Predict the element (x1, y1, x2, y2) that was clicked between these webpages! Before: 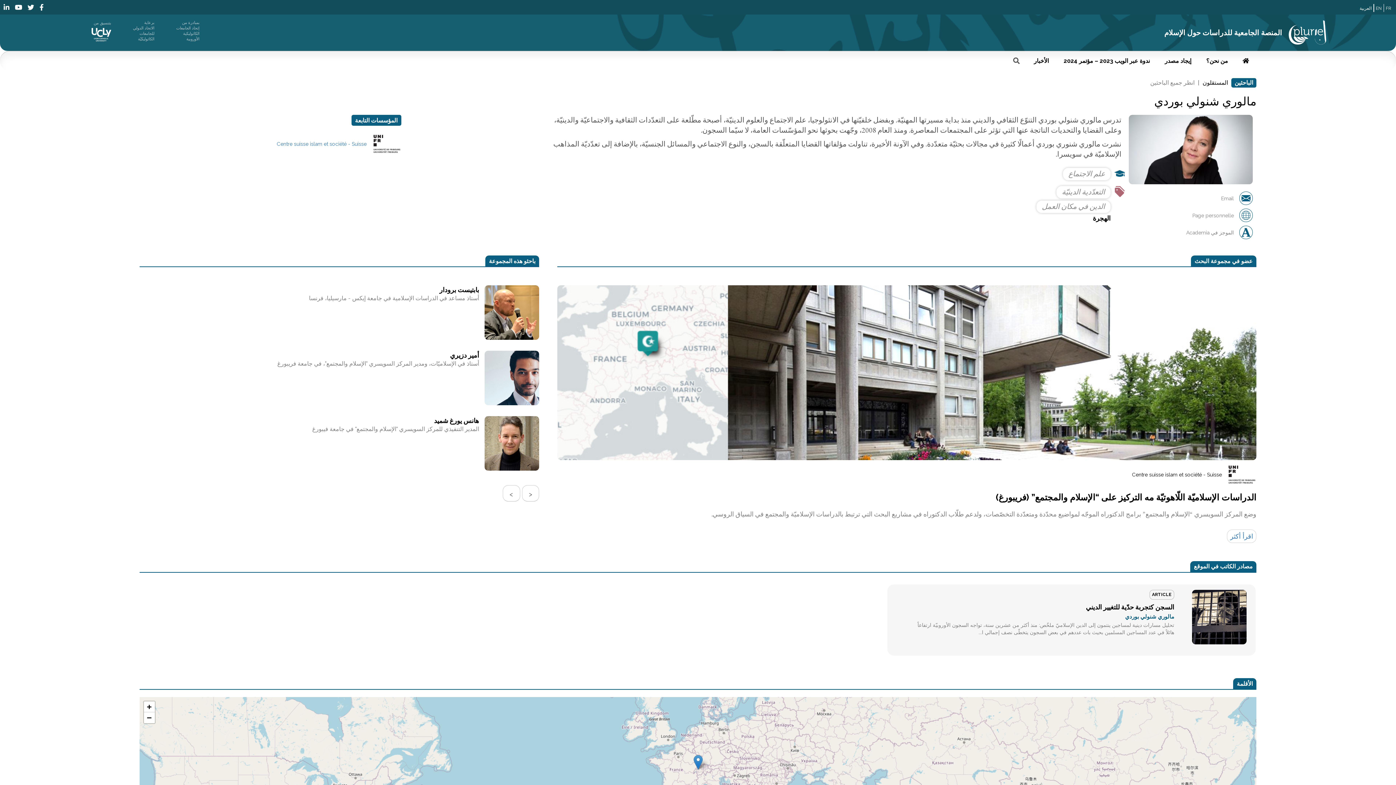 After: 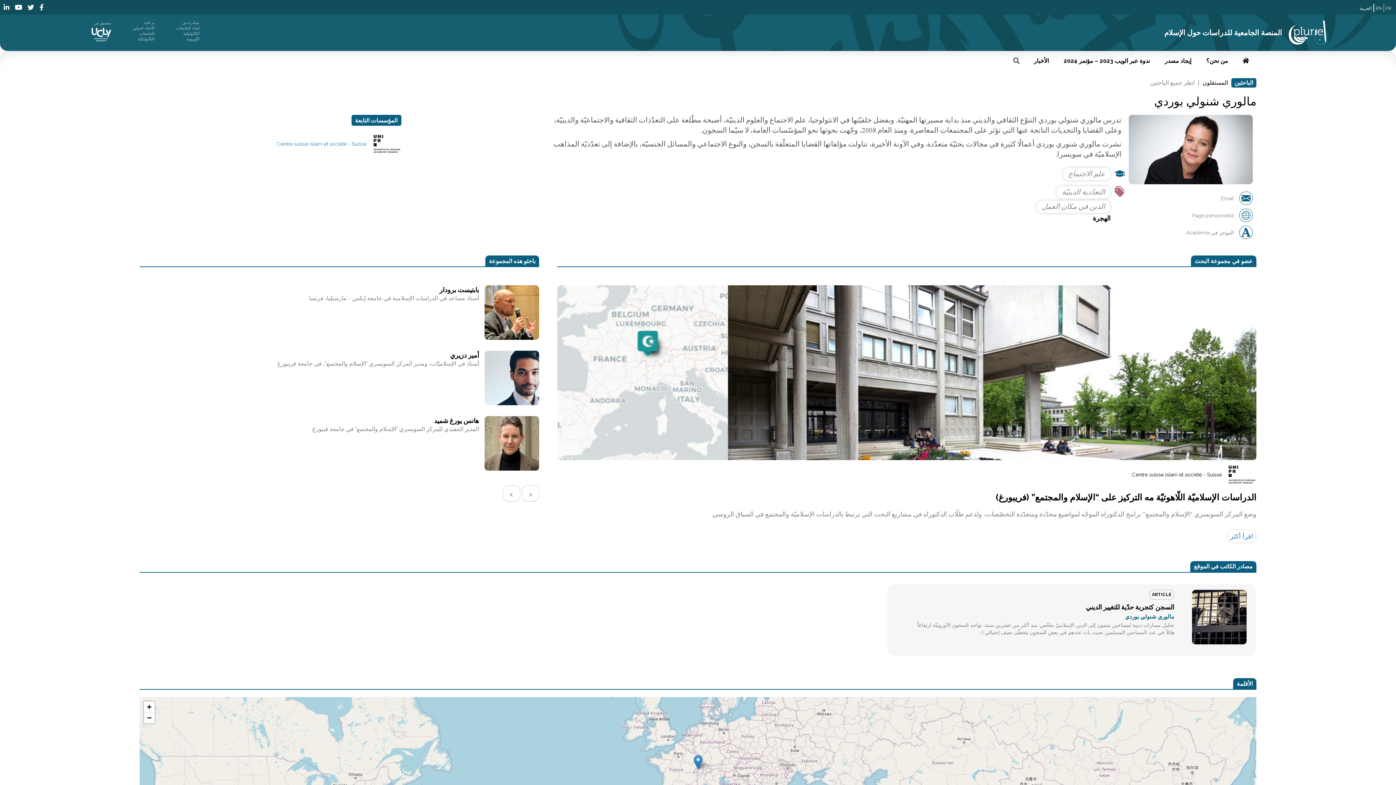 Action: bbox: (1186, 228, 1234, 236) label: الموجز في Academia